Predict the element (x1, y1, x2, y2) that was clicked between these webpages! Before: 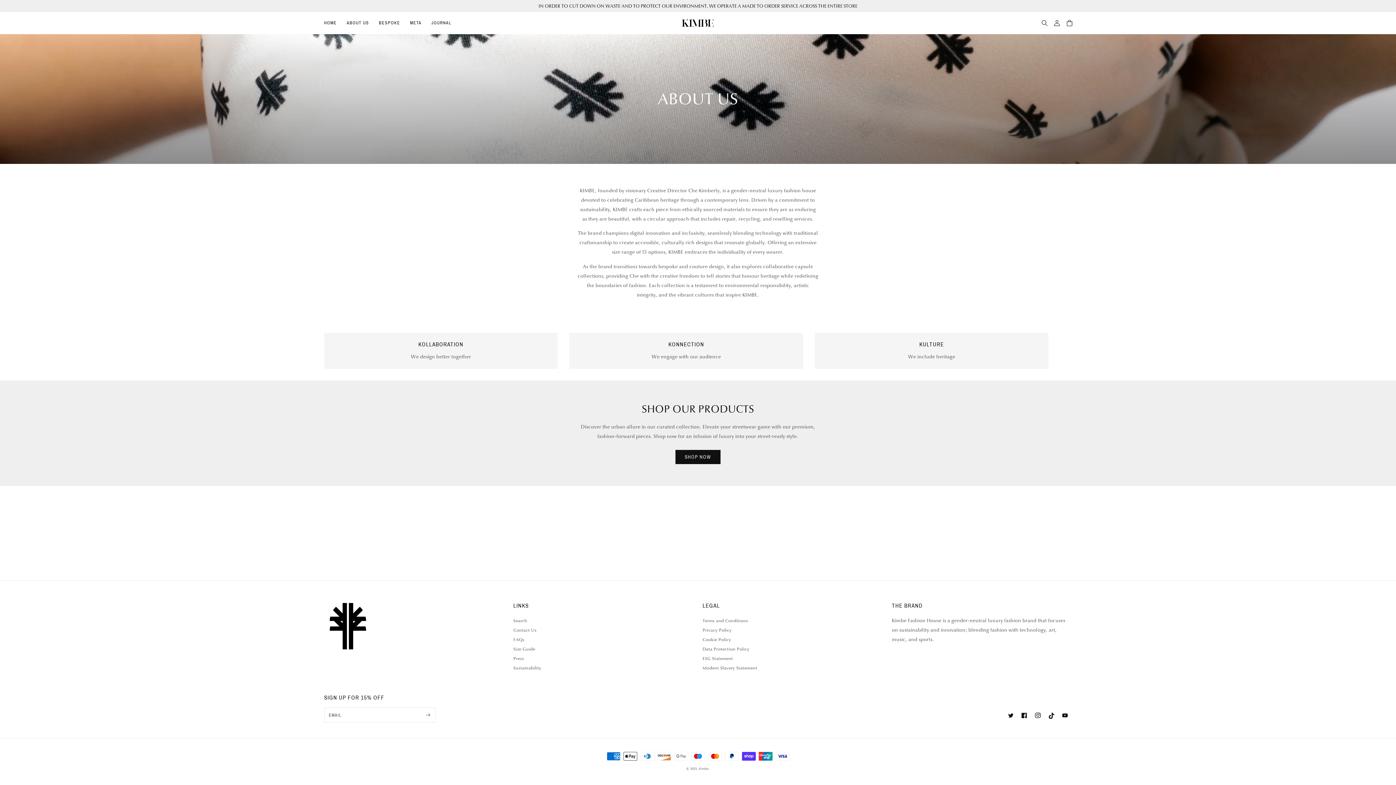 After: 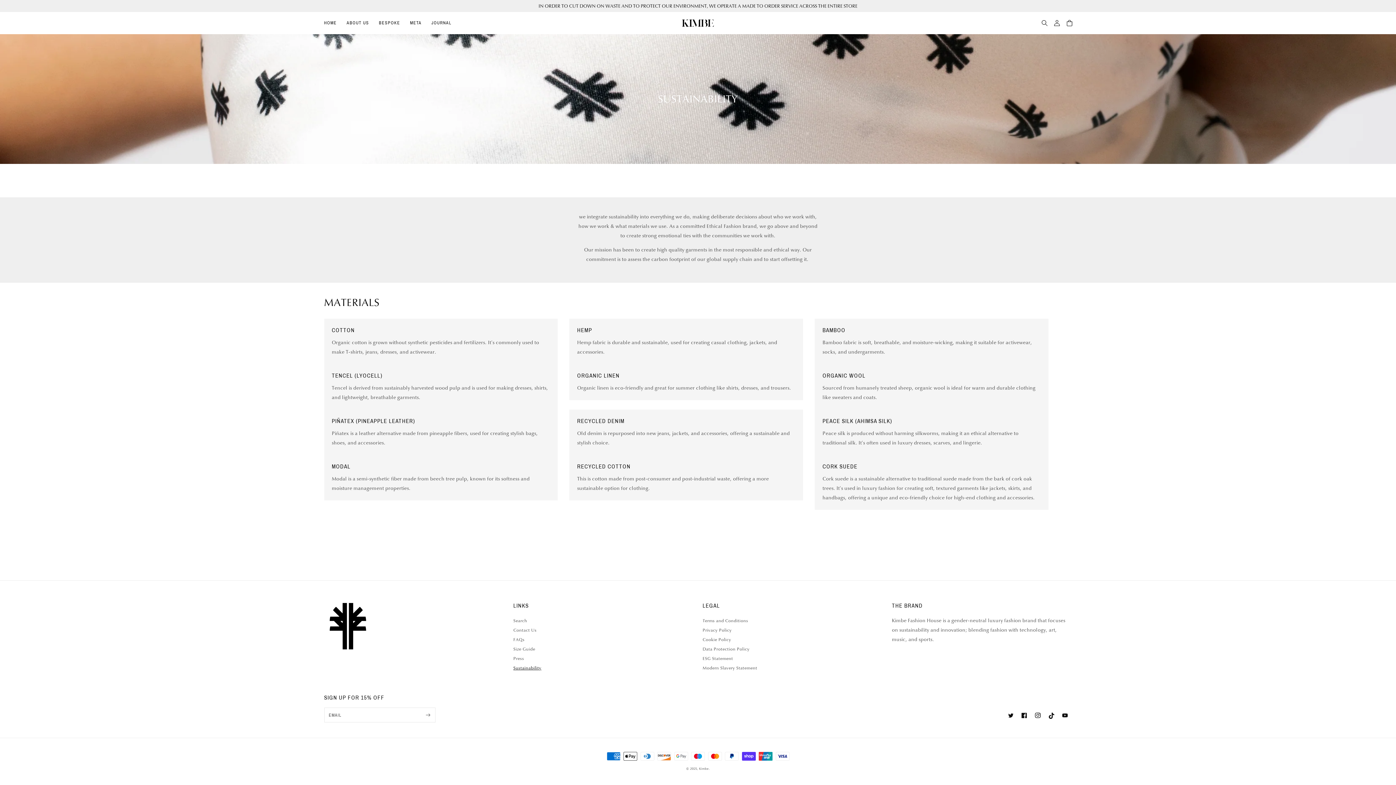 Action: label: Sustainability bbox: (513, 664, 541, 672)